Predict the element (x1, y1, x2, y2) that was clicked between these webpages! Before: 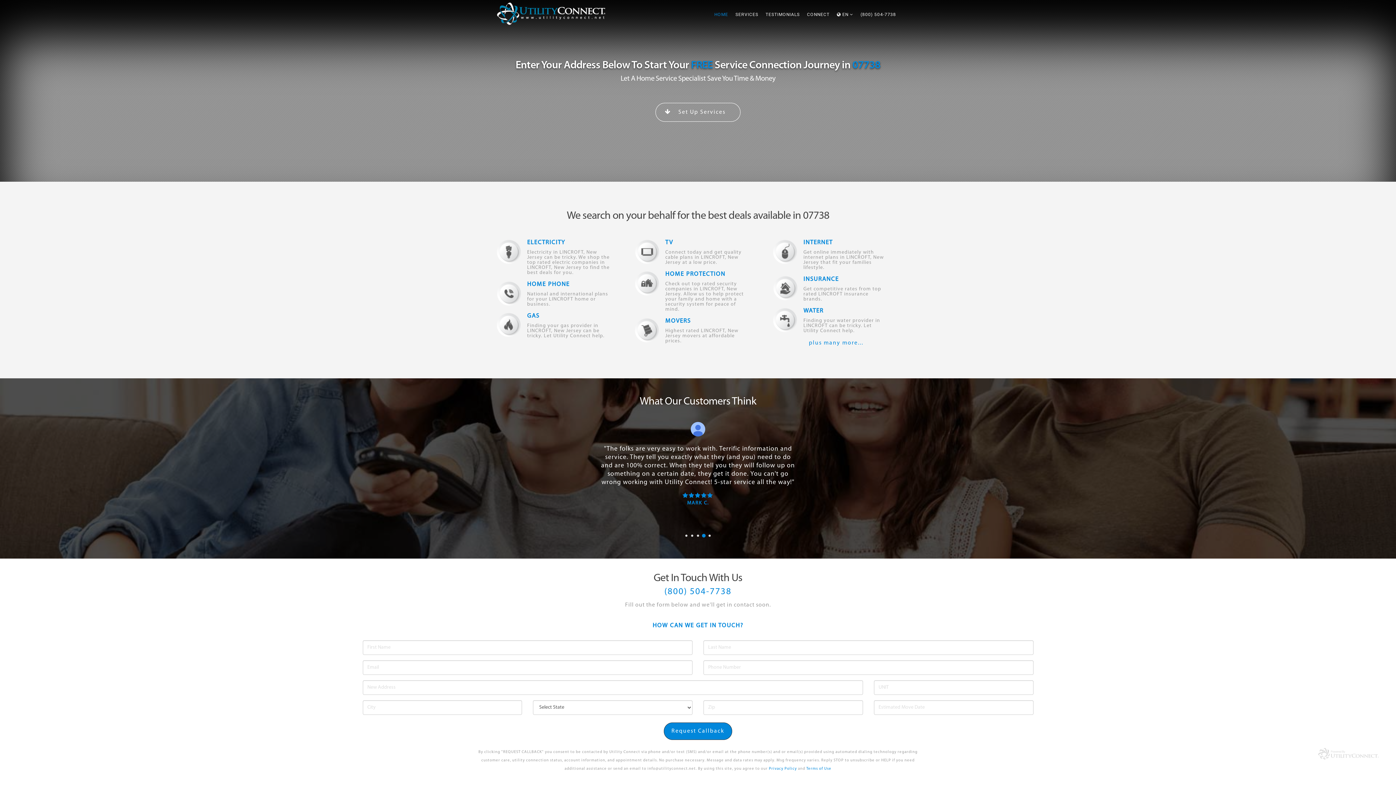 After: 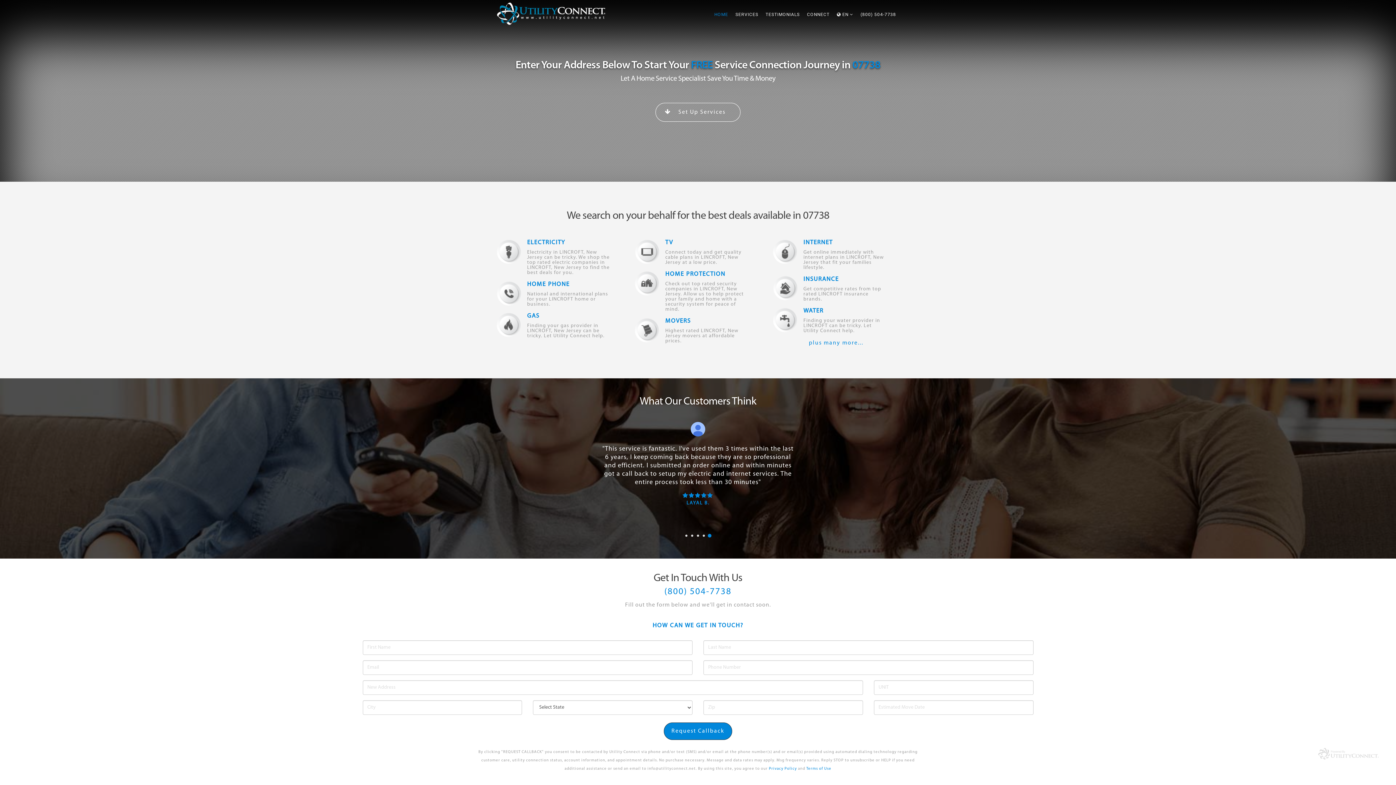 Action: label: HOME
(CURRENT) bbox: (710, 3, 732, 25)